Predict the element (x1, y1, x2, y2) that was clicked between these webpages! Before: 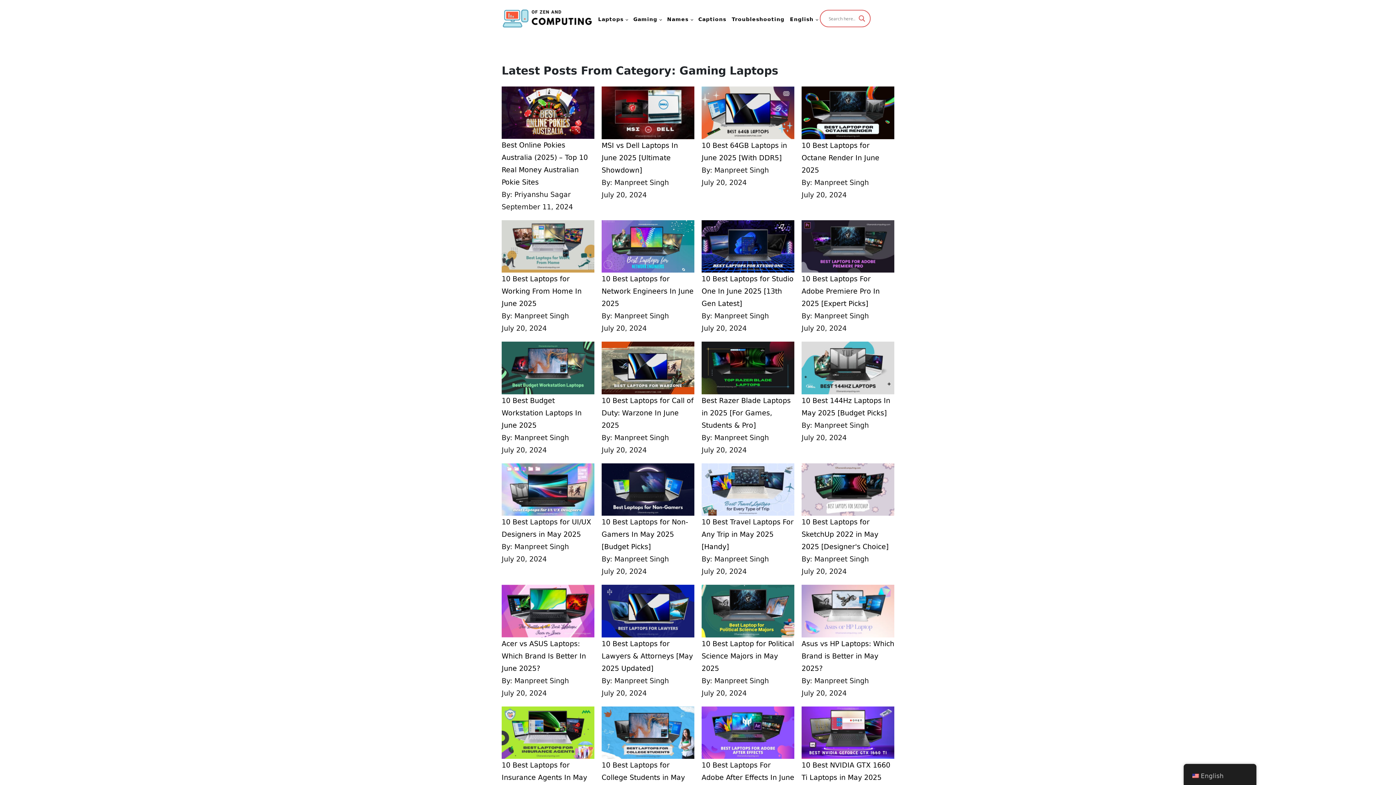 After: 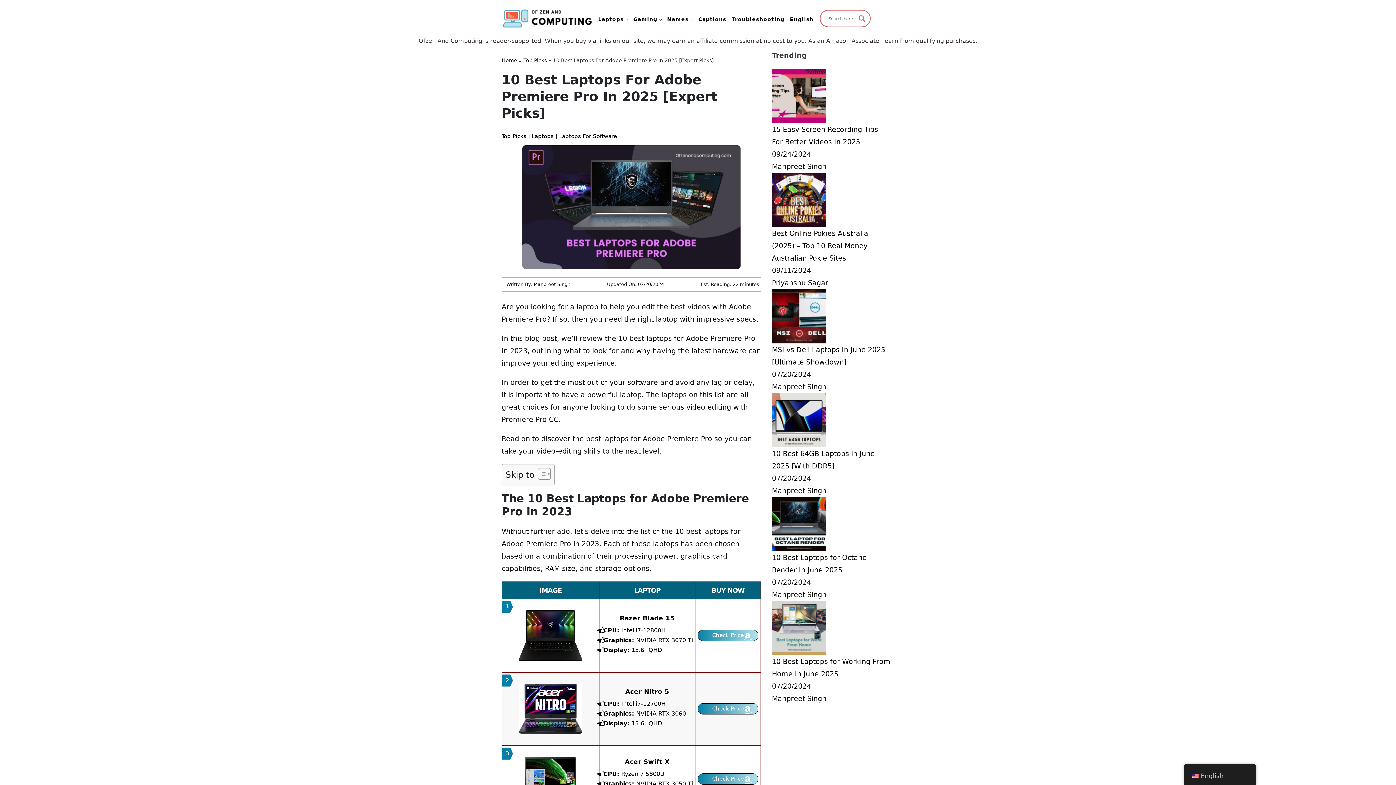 Action: bbox: (801, 272, 894, 309) label: 10 Best Laptops For Adobe Premiere Pro In 2025 [Expert Picks]